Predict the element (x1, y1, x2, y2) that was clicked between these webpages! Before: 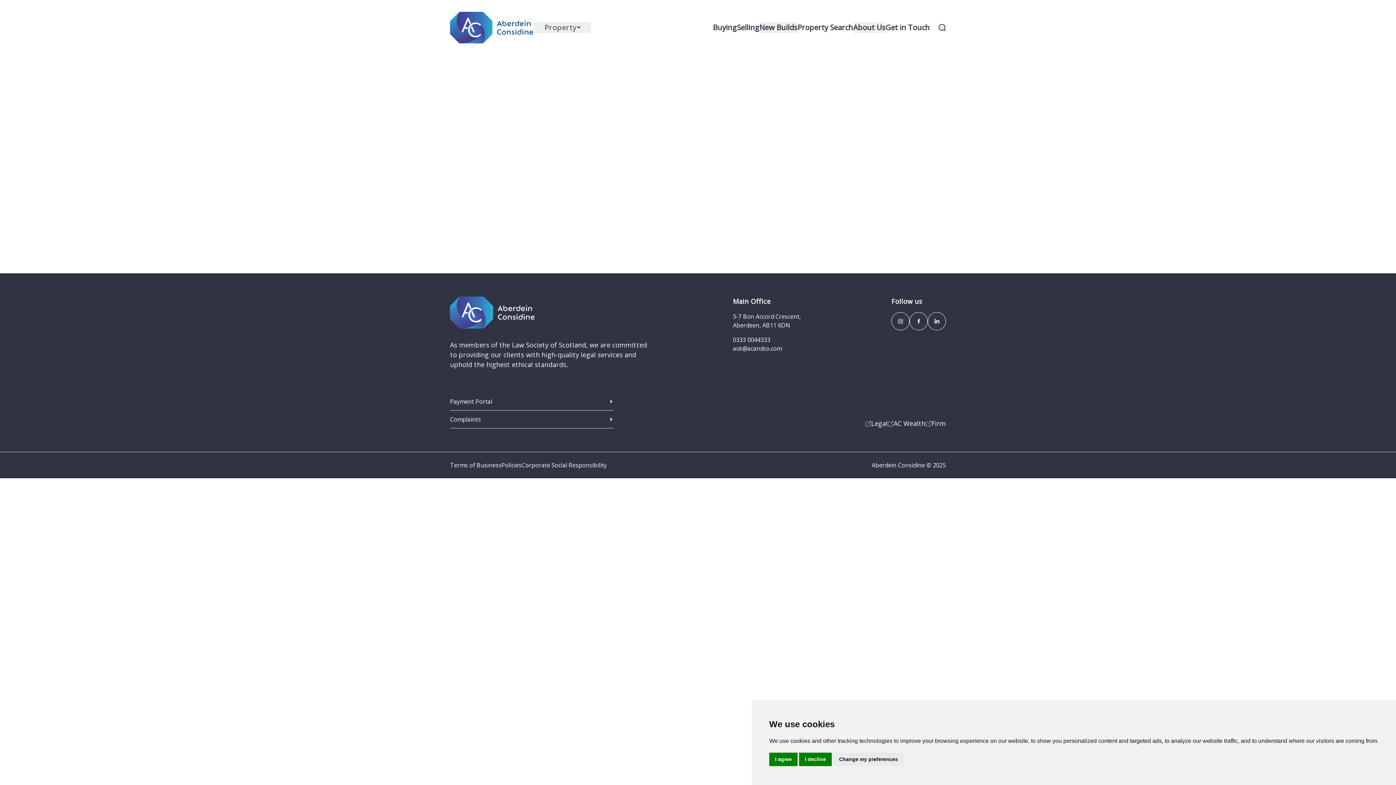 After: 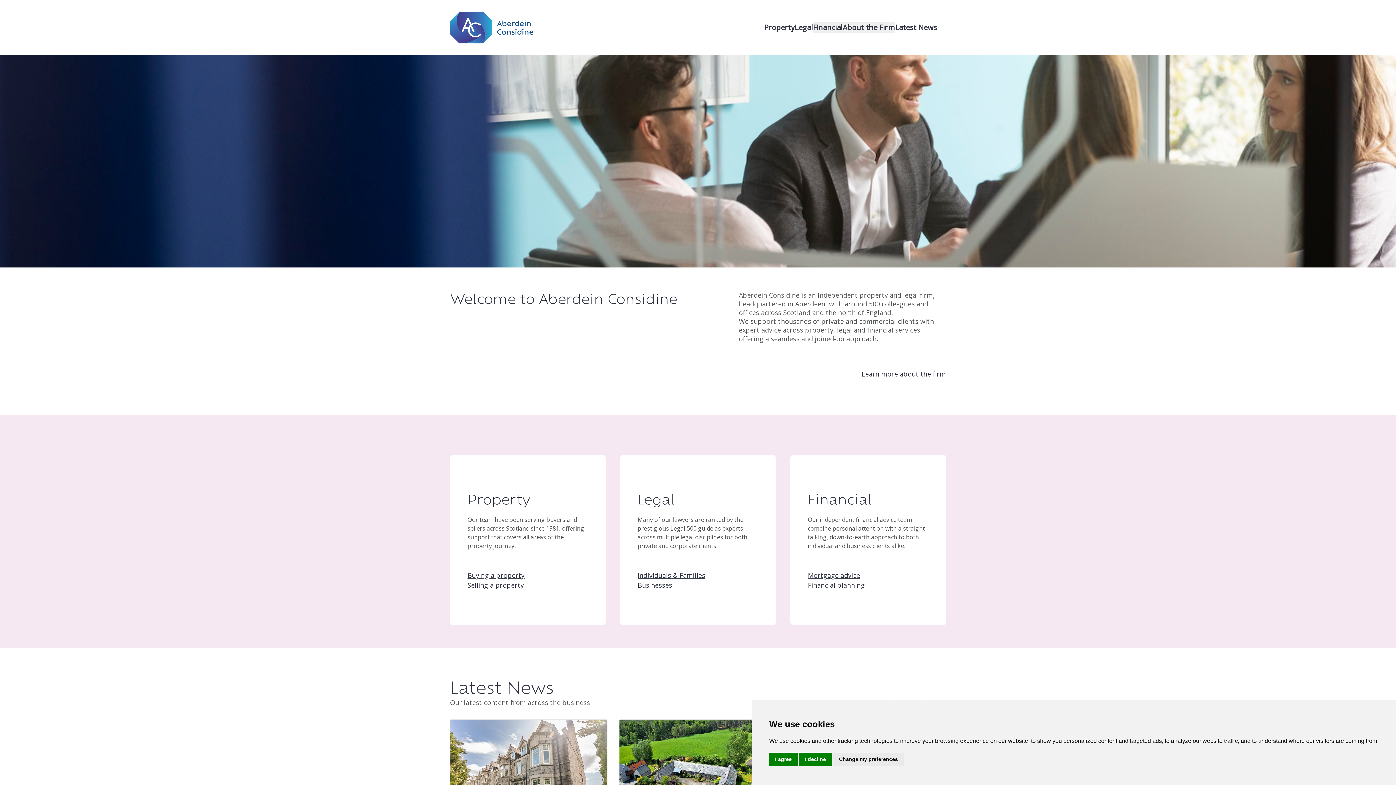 Action: bbox: (925, 418, 946, 428) label: Firm